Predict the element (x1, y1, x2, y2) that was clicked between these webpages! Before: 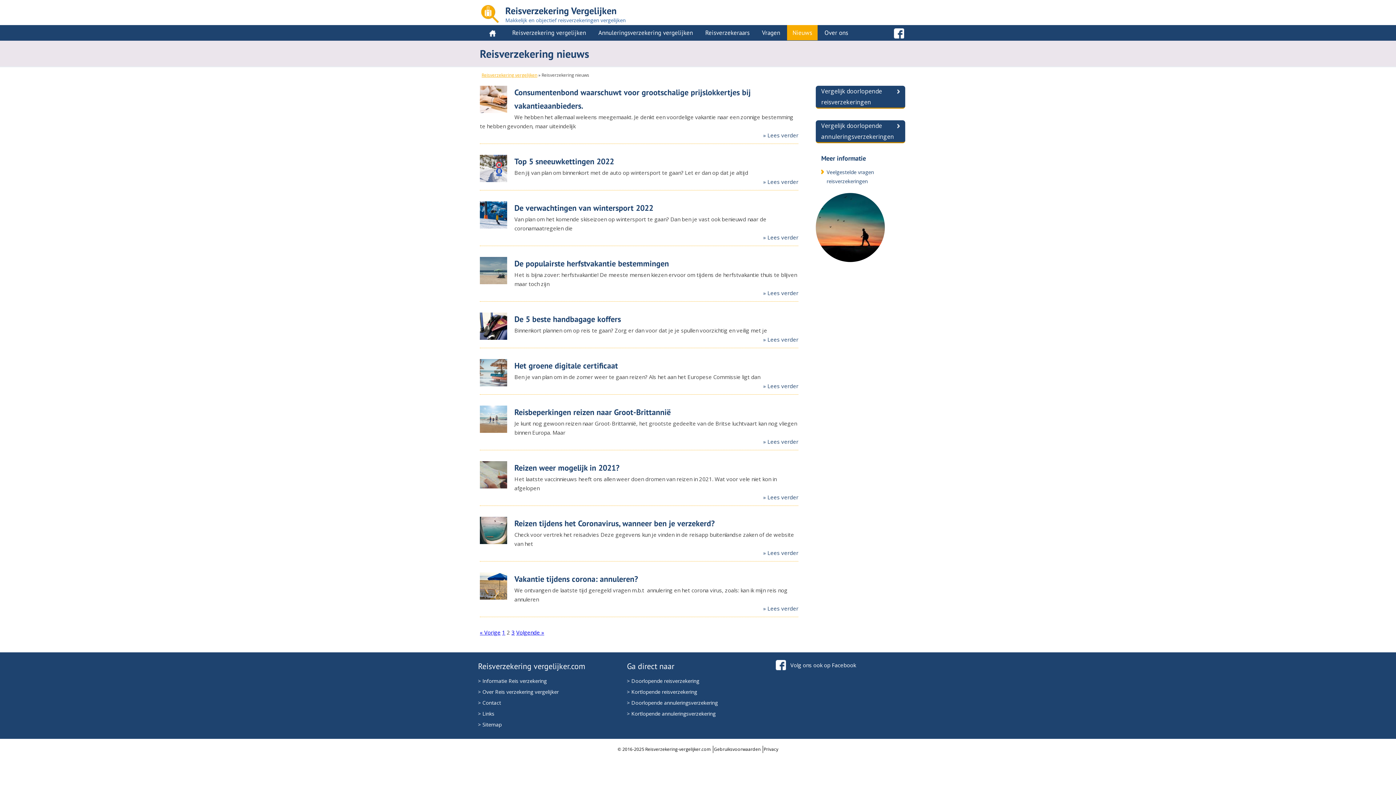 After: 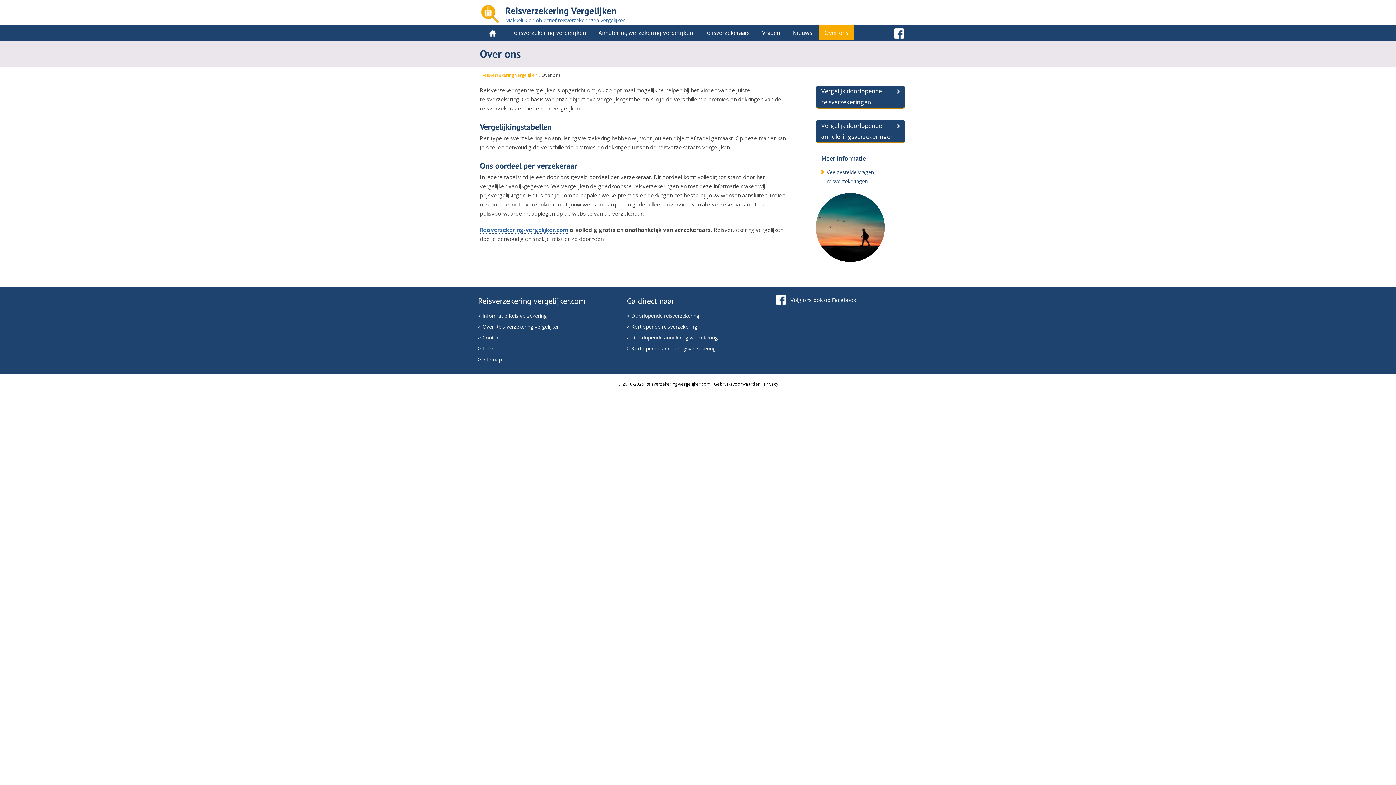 Action: label: Over ons bbox: (819, 25, 853, 40)